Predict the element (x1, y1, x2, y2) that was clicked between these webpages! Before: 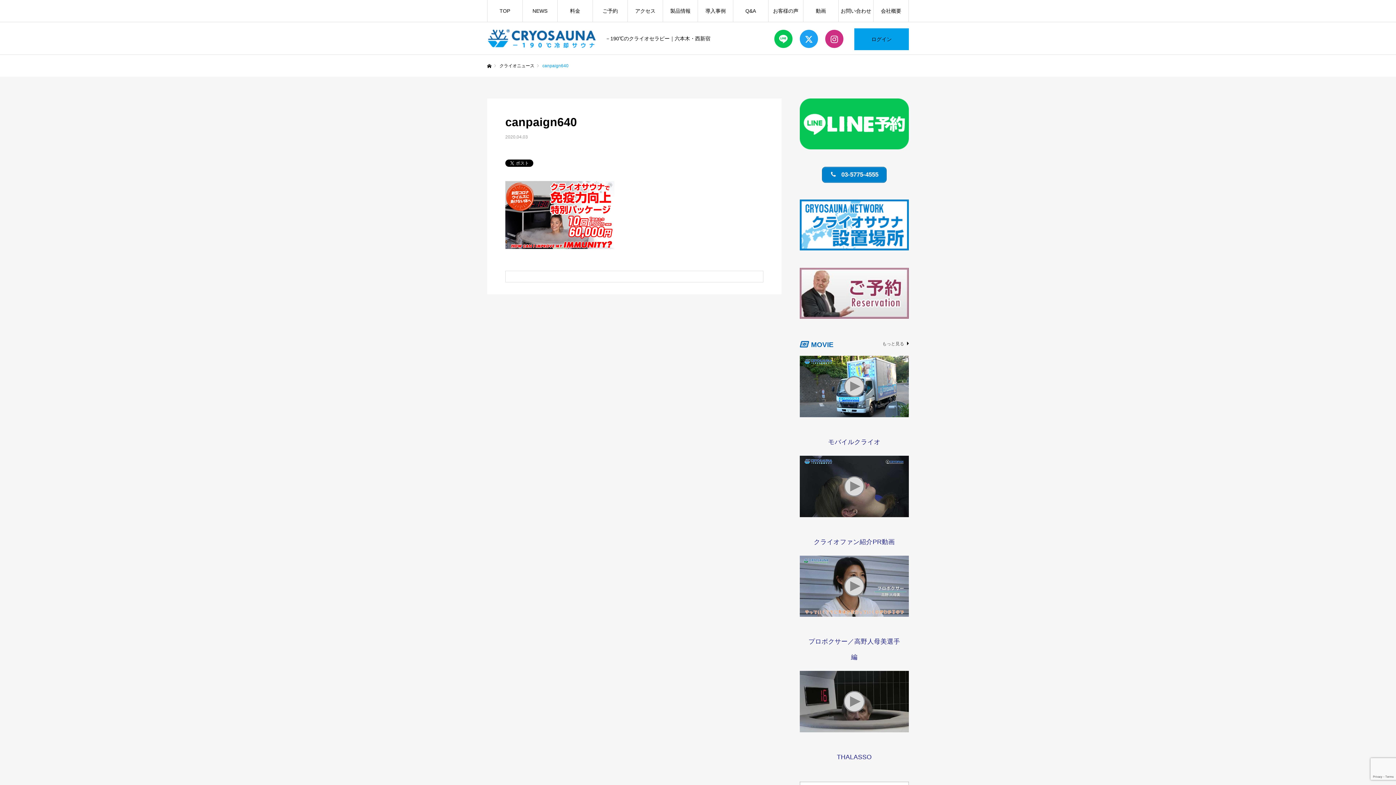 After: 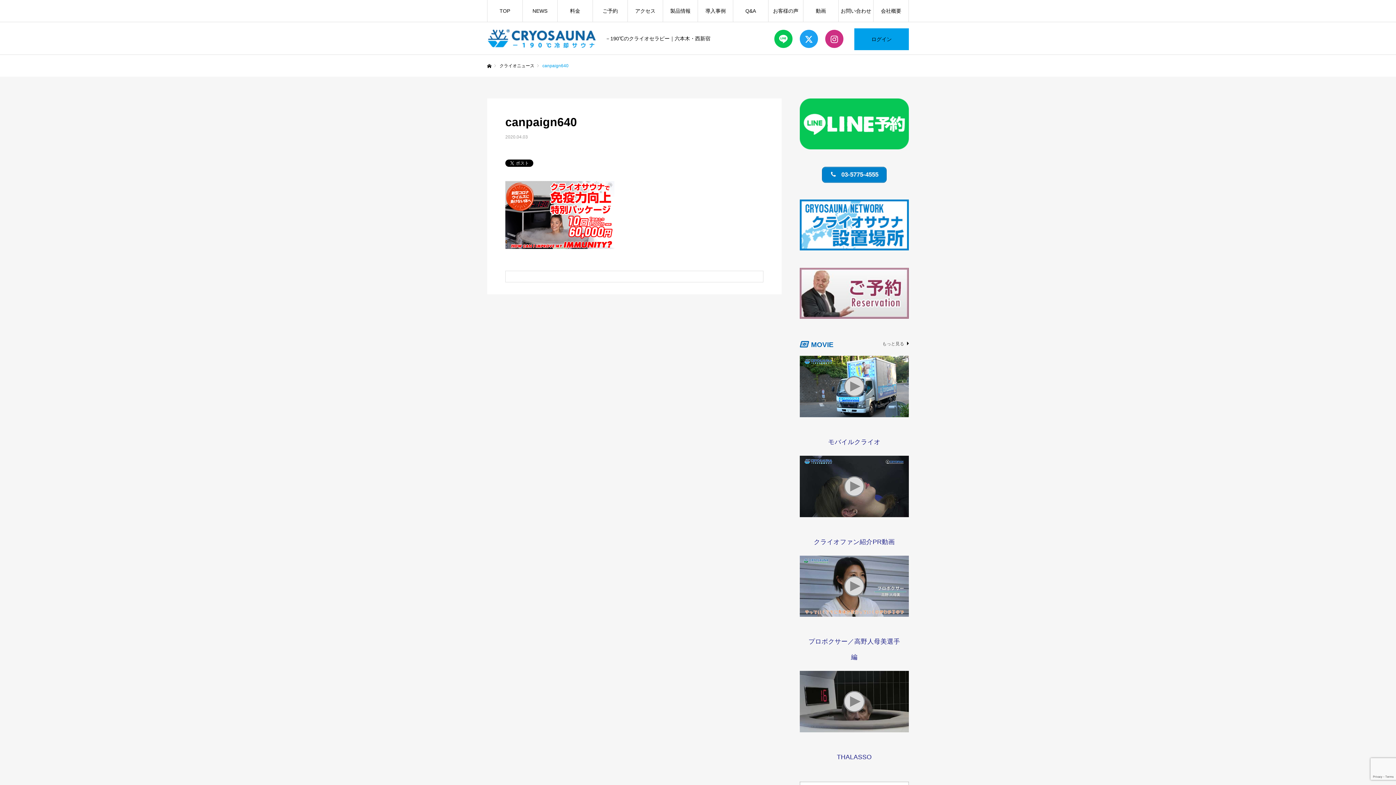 Action: label: クライオニュース bbox: (499, 63, 534, 68)